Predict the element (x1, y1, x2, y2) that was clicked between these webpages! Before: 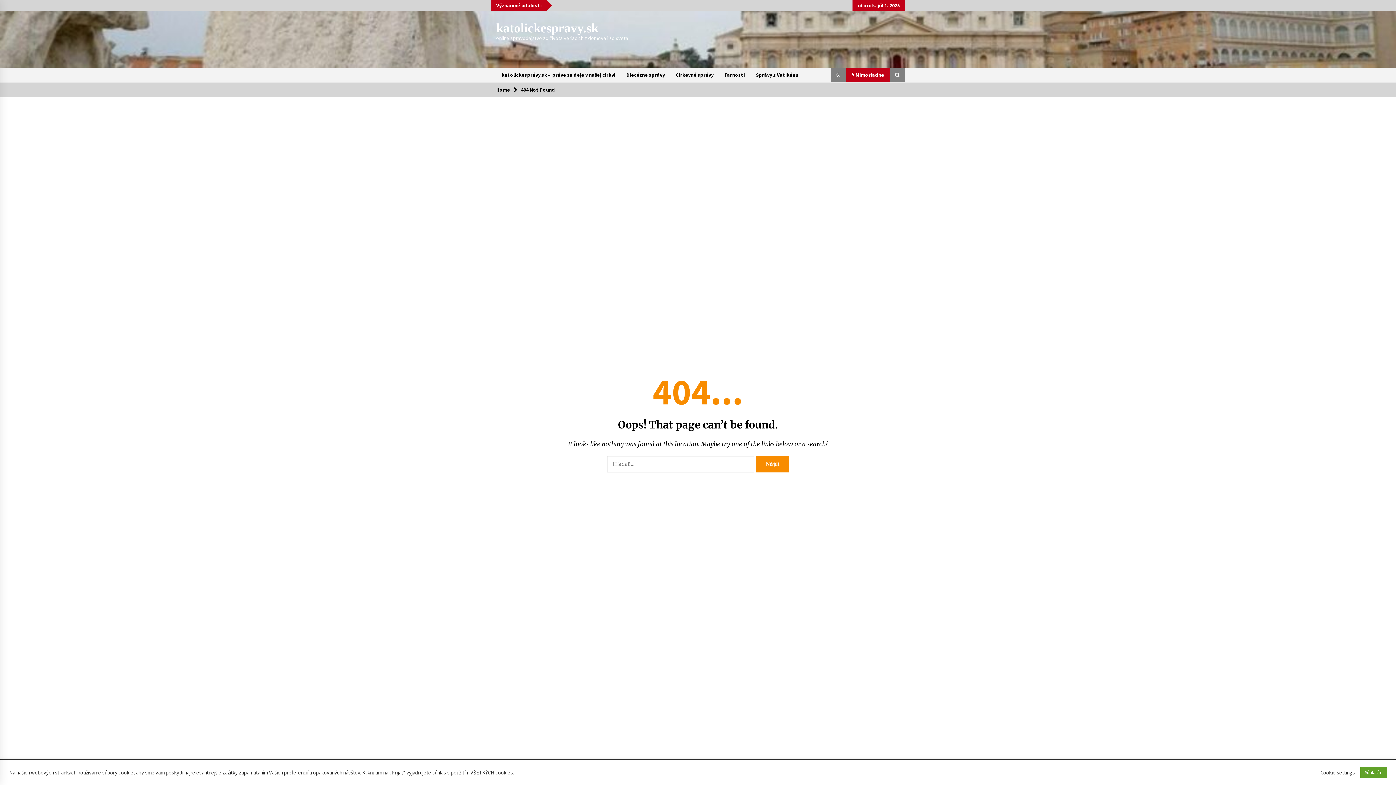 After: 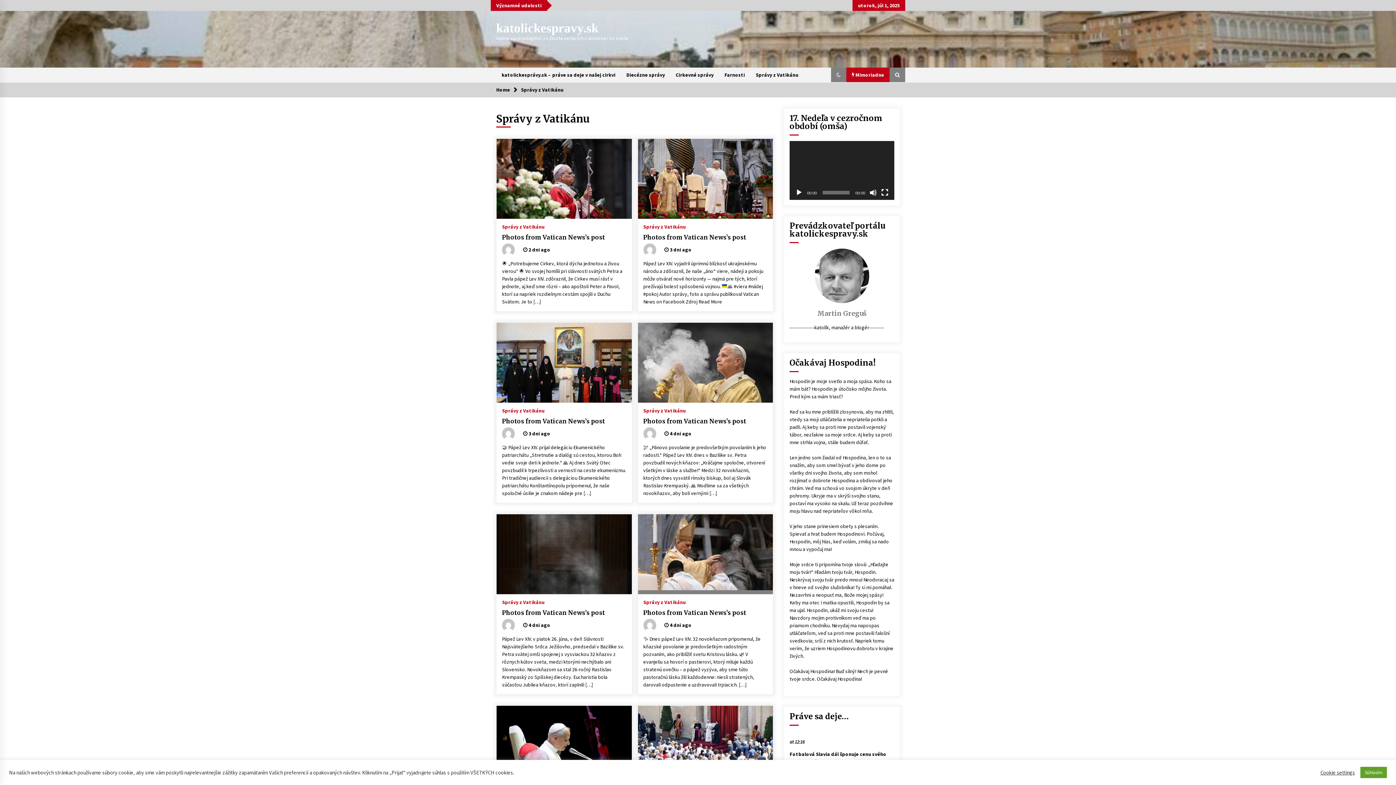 Action: label: Správy z Vatikánu bbox: (750, 67, 804, 82)